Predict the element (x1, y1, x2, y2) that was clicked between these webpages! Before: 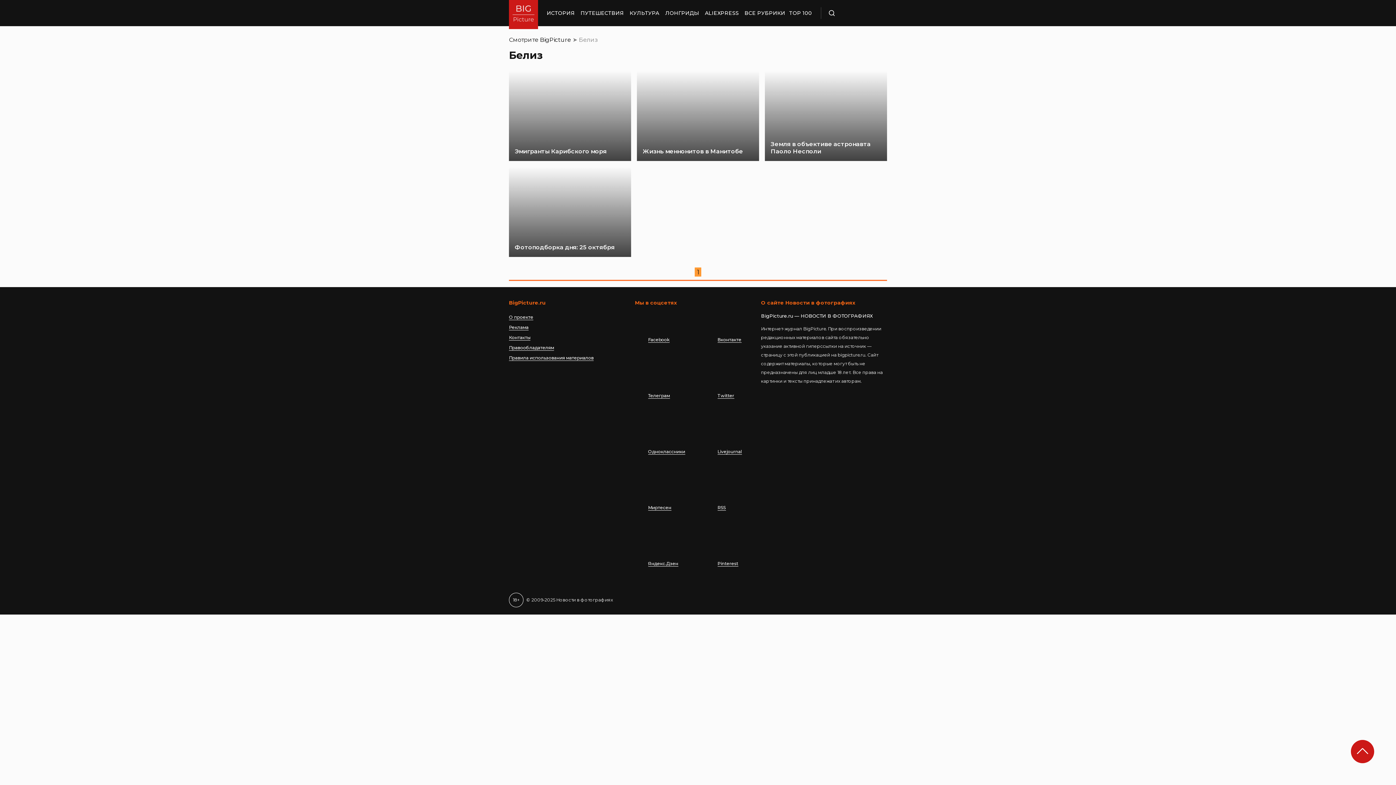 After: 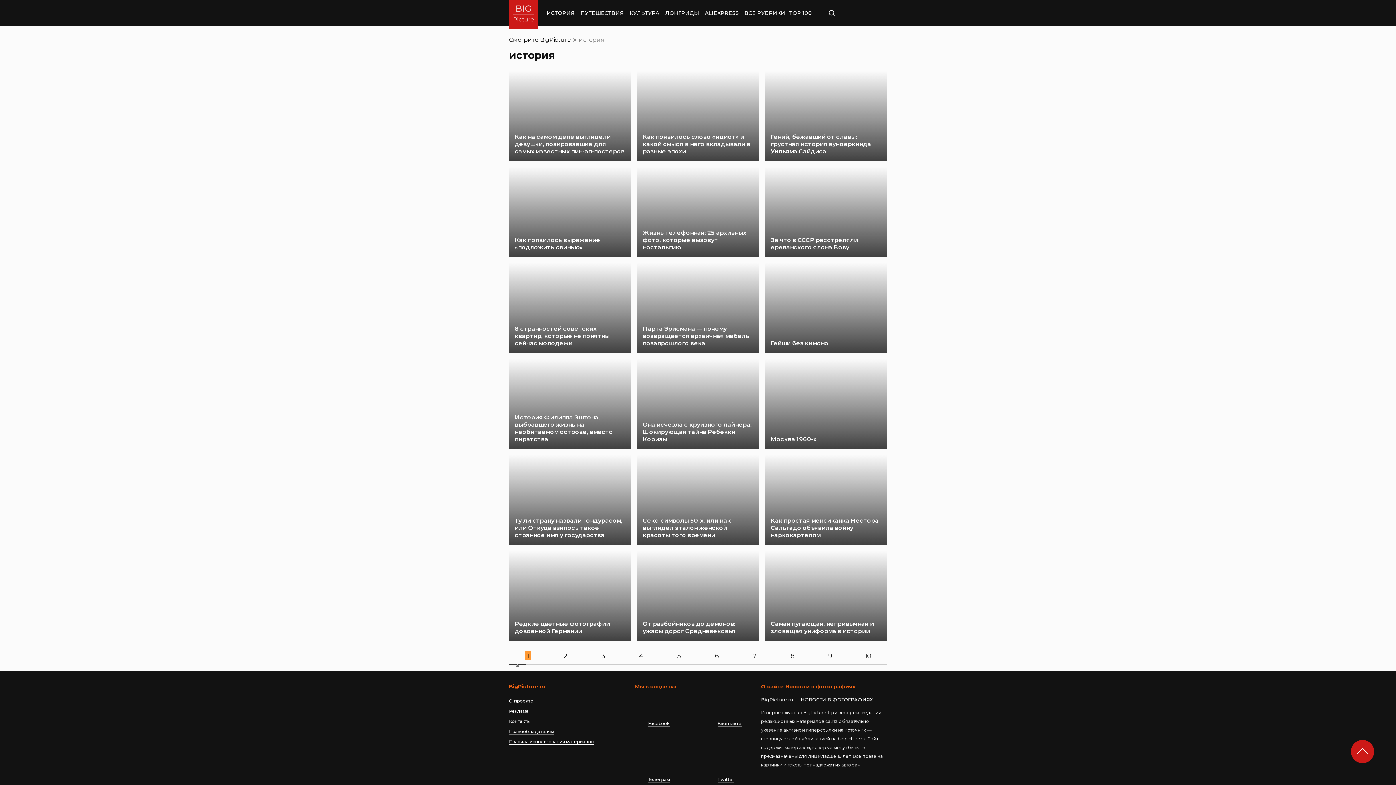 Action: label: ИСТОРИЯ bbox: (546, 0, 574, 26)